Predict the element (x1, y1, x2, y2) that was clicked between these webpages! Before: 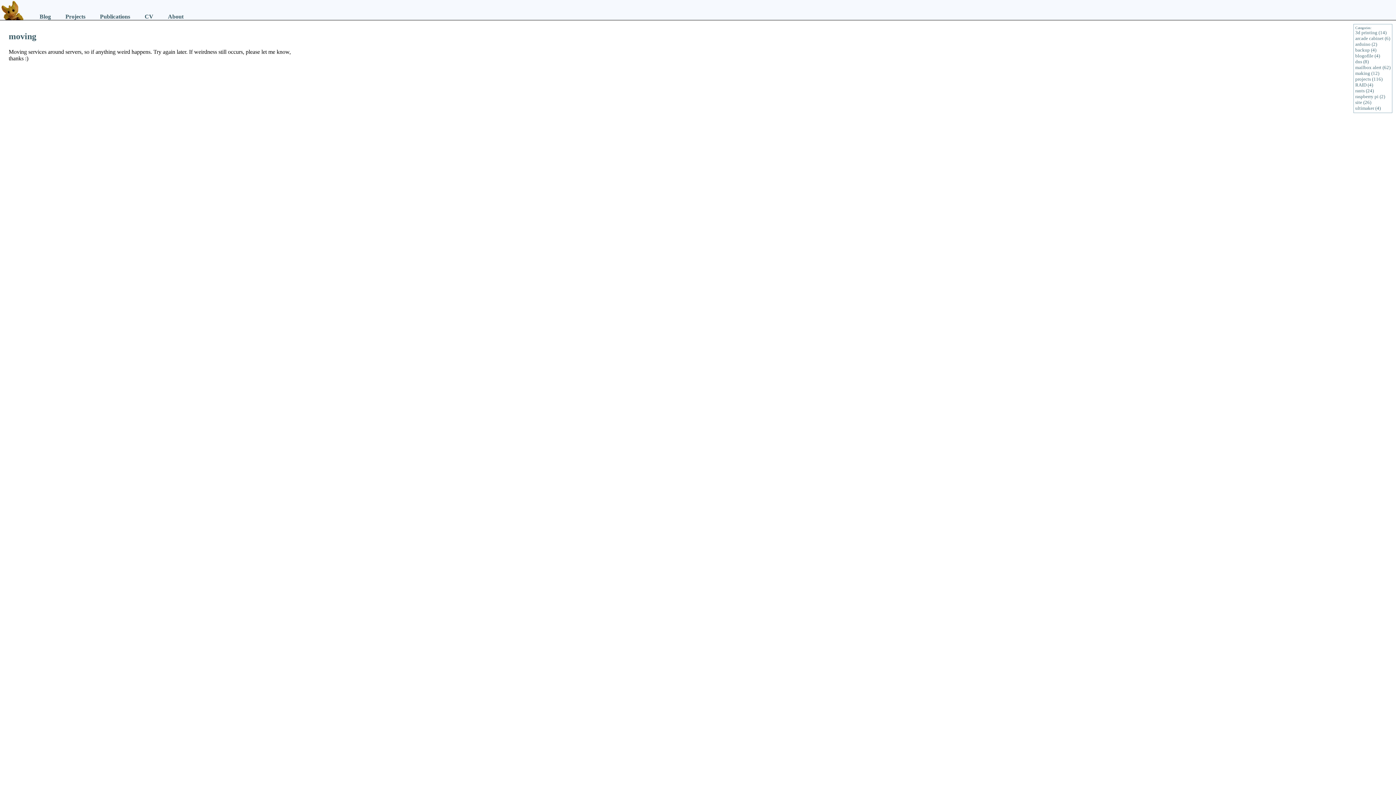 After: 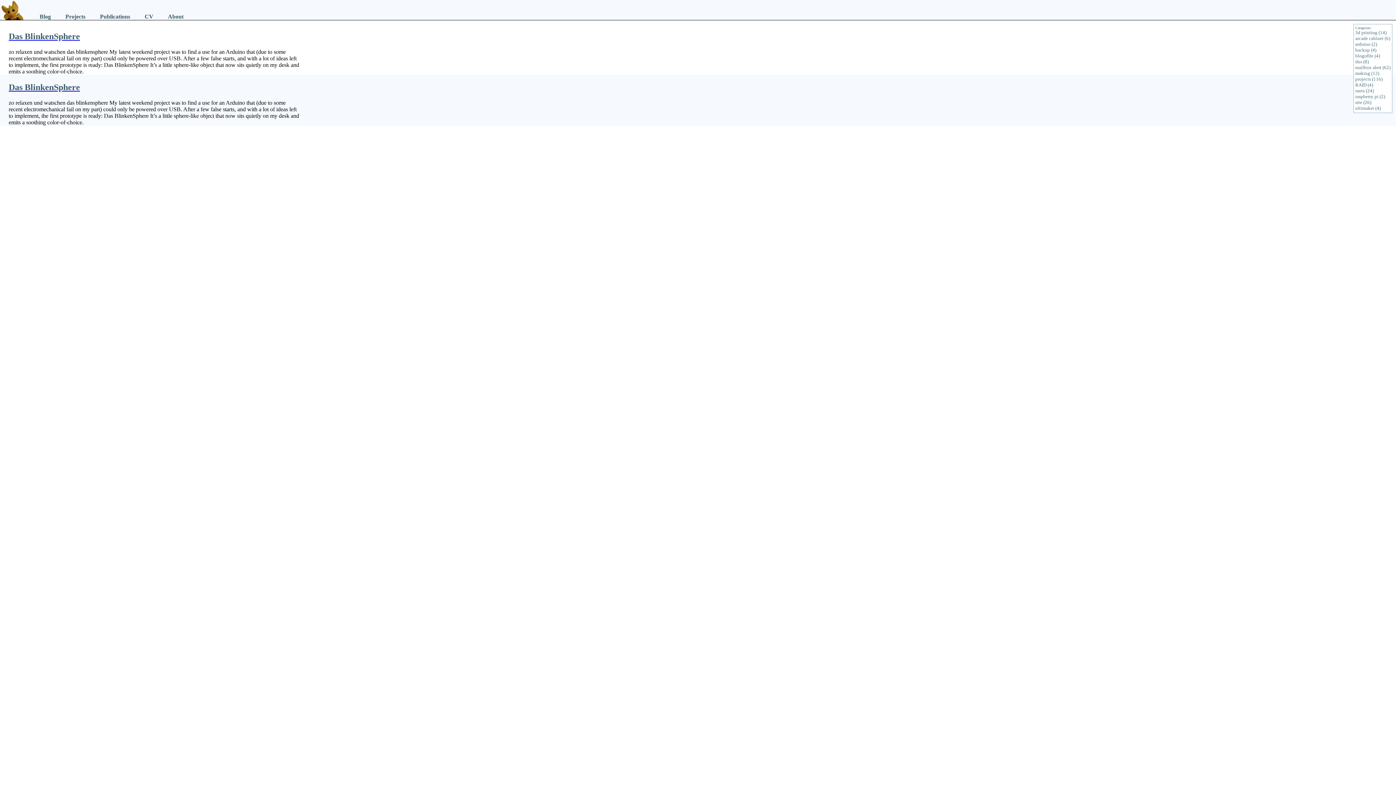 Action: label: arduino (2) bbox: (1355, 41, 1390, 47)